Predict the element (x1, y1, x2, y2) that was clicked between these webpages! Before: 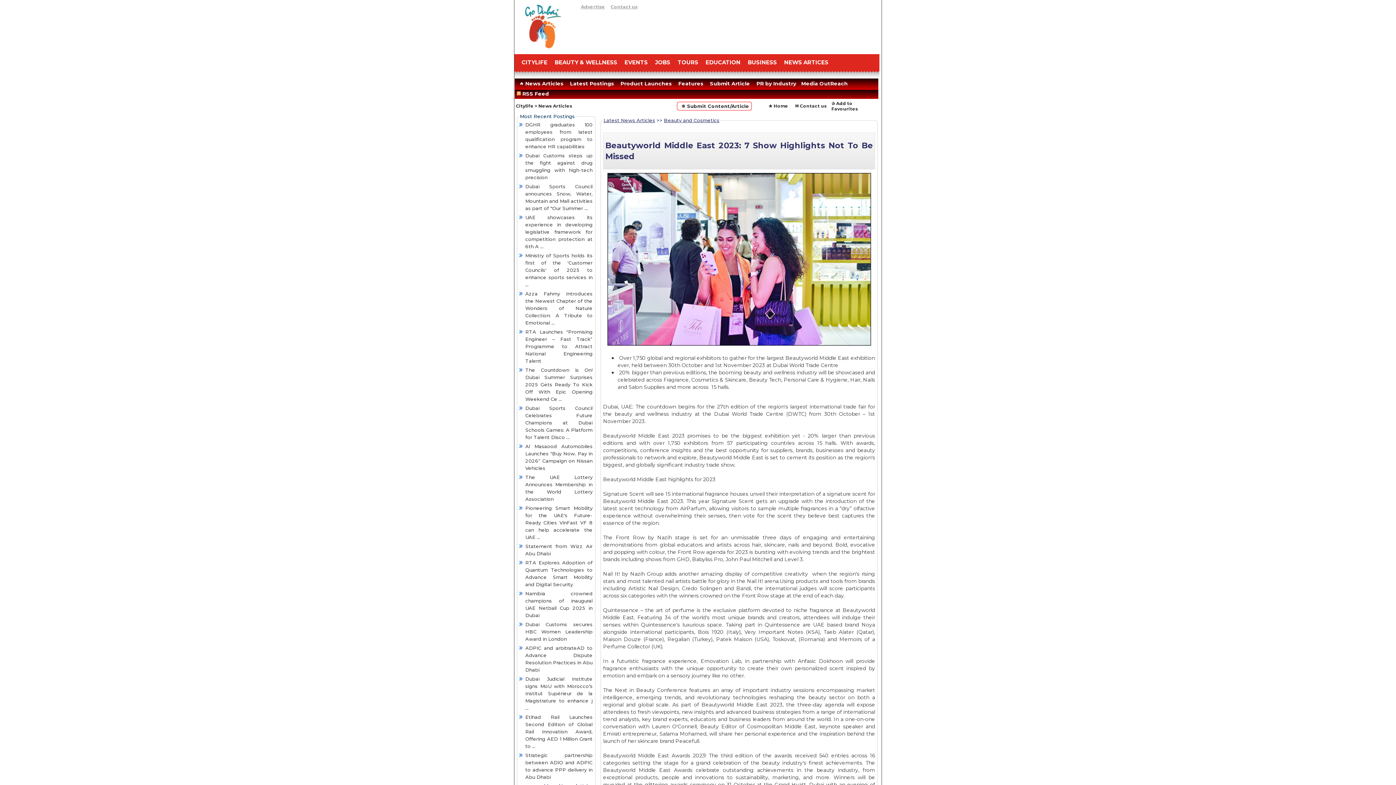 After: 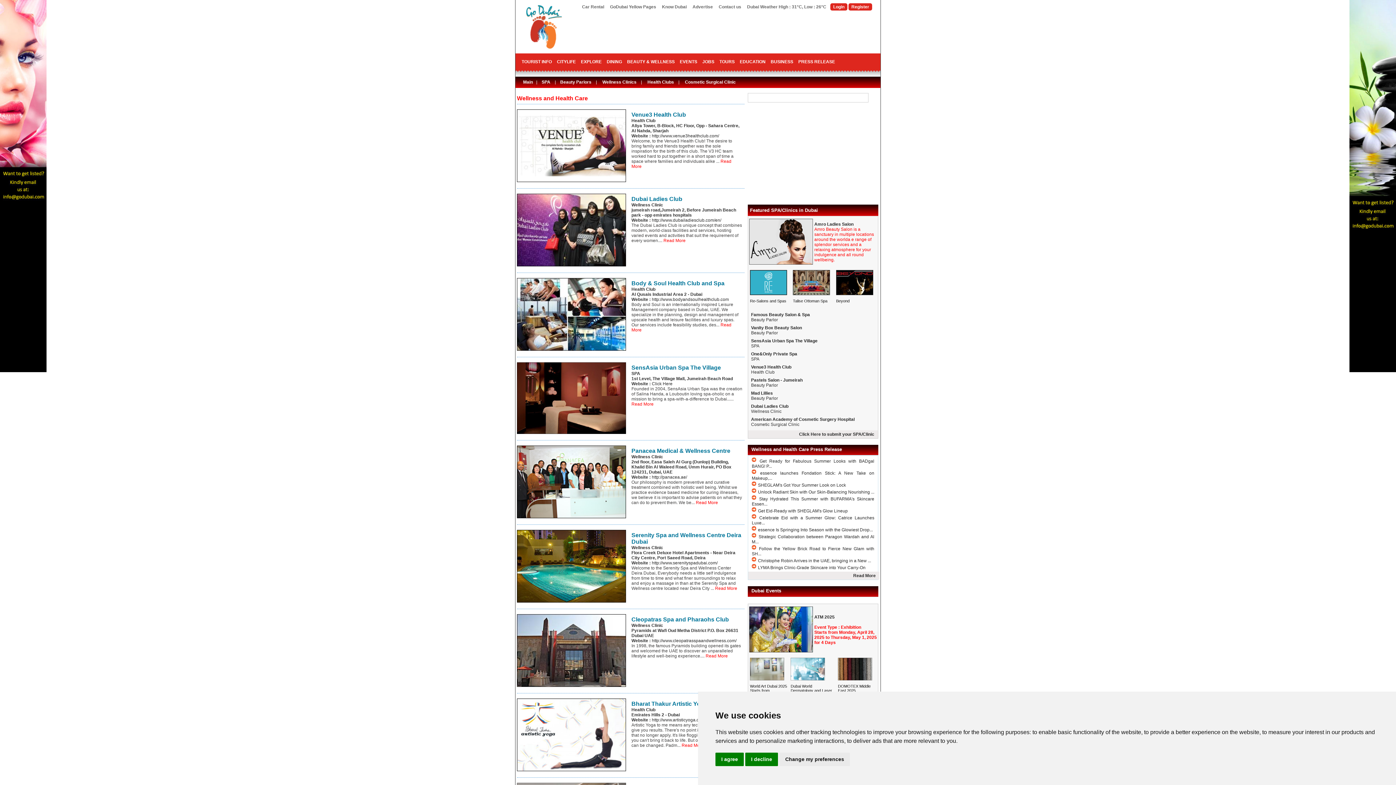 Action: label: BEAUTY & WELLNESS bbox: (551, 55, 621, 69)